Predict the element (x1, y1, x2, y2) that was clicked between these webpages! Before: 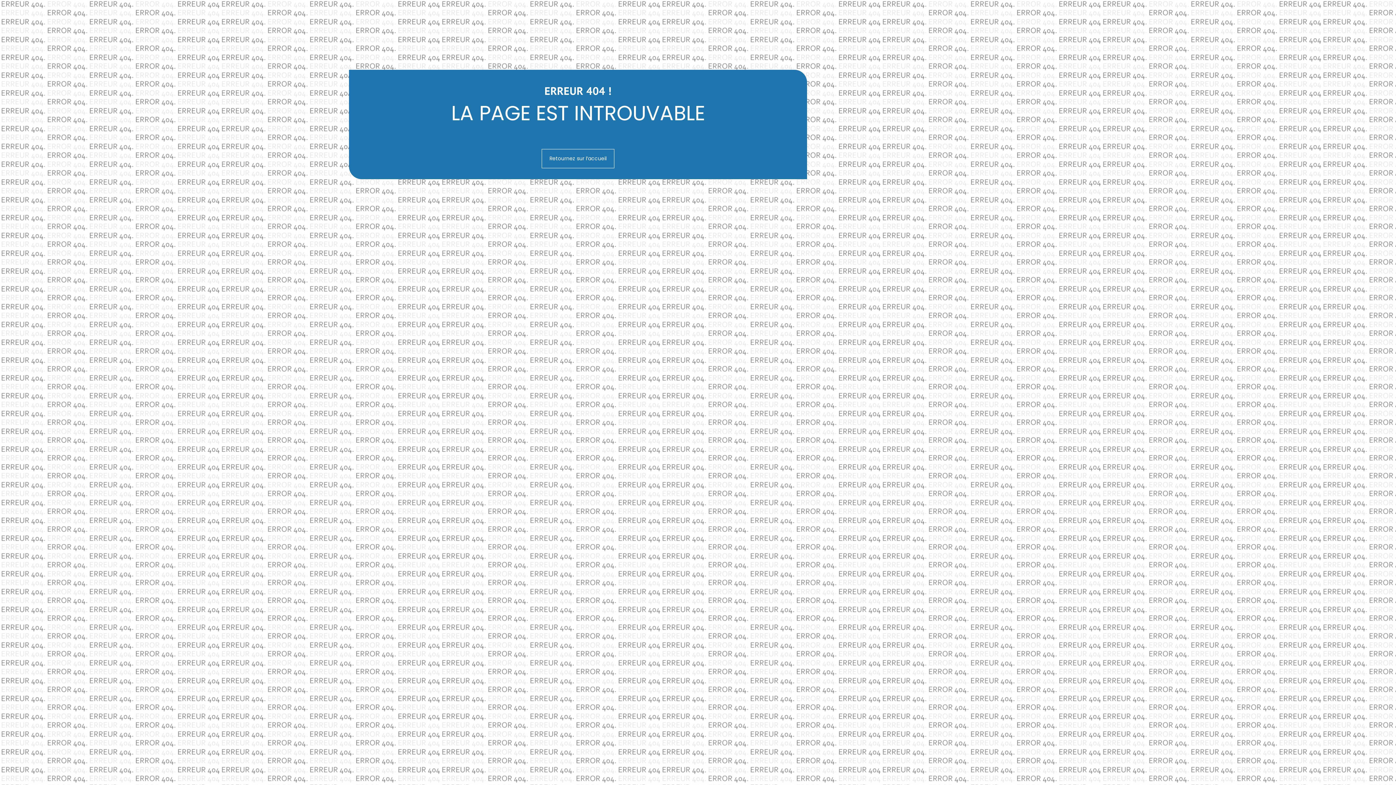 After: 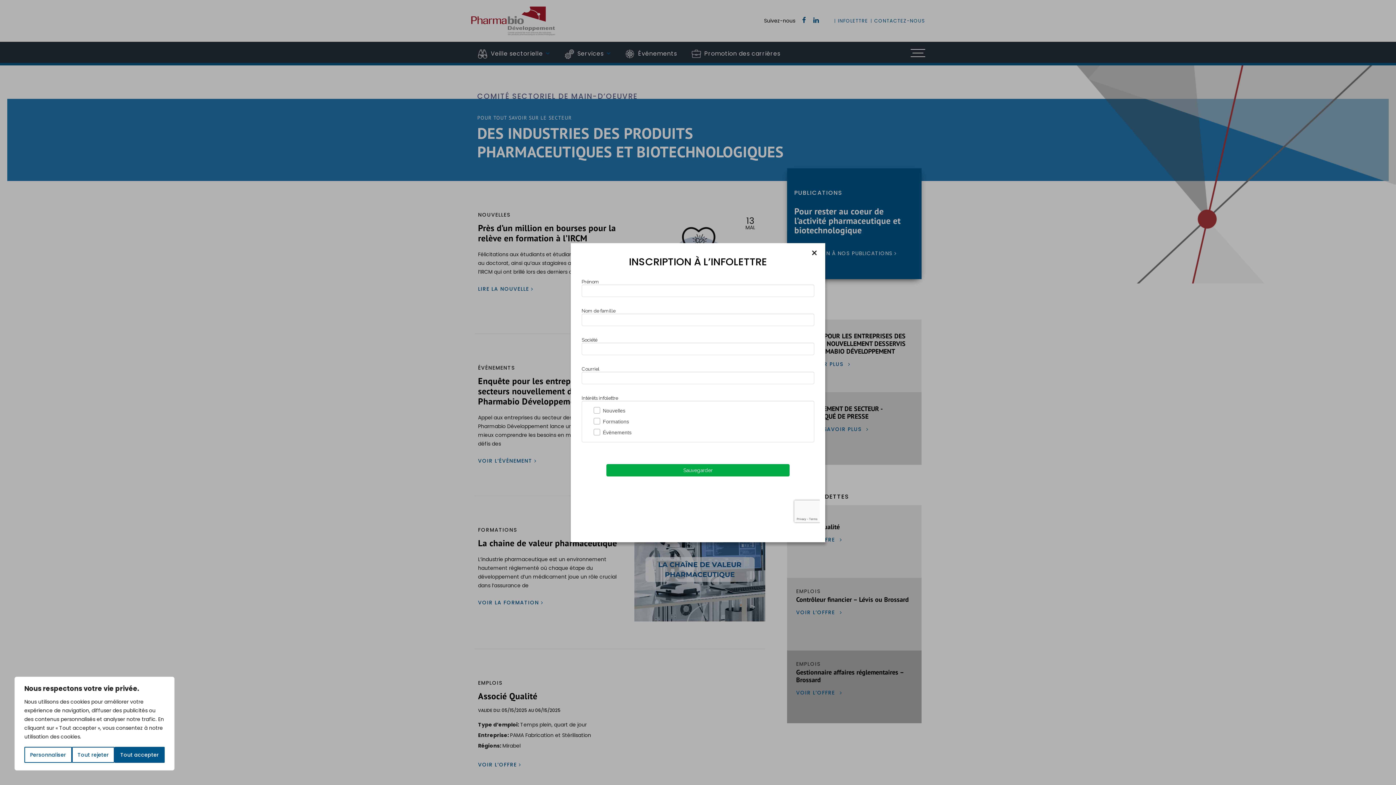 Action: bbox: (541, 149, 614, 168) label: Retournez sur l’accueil